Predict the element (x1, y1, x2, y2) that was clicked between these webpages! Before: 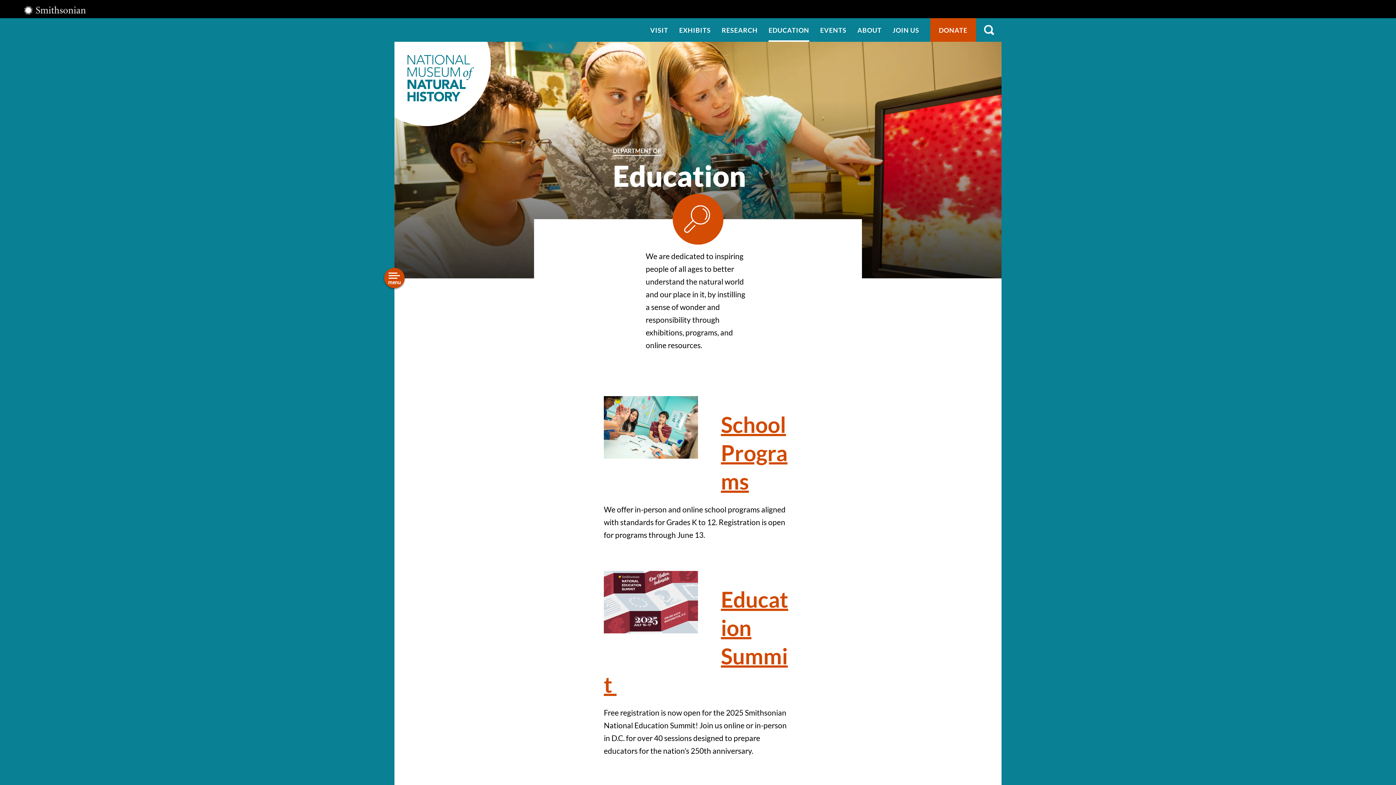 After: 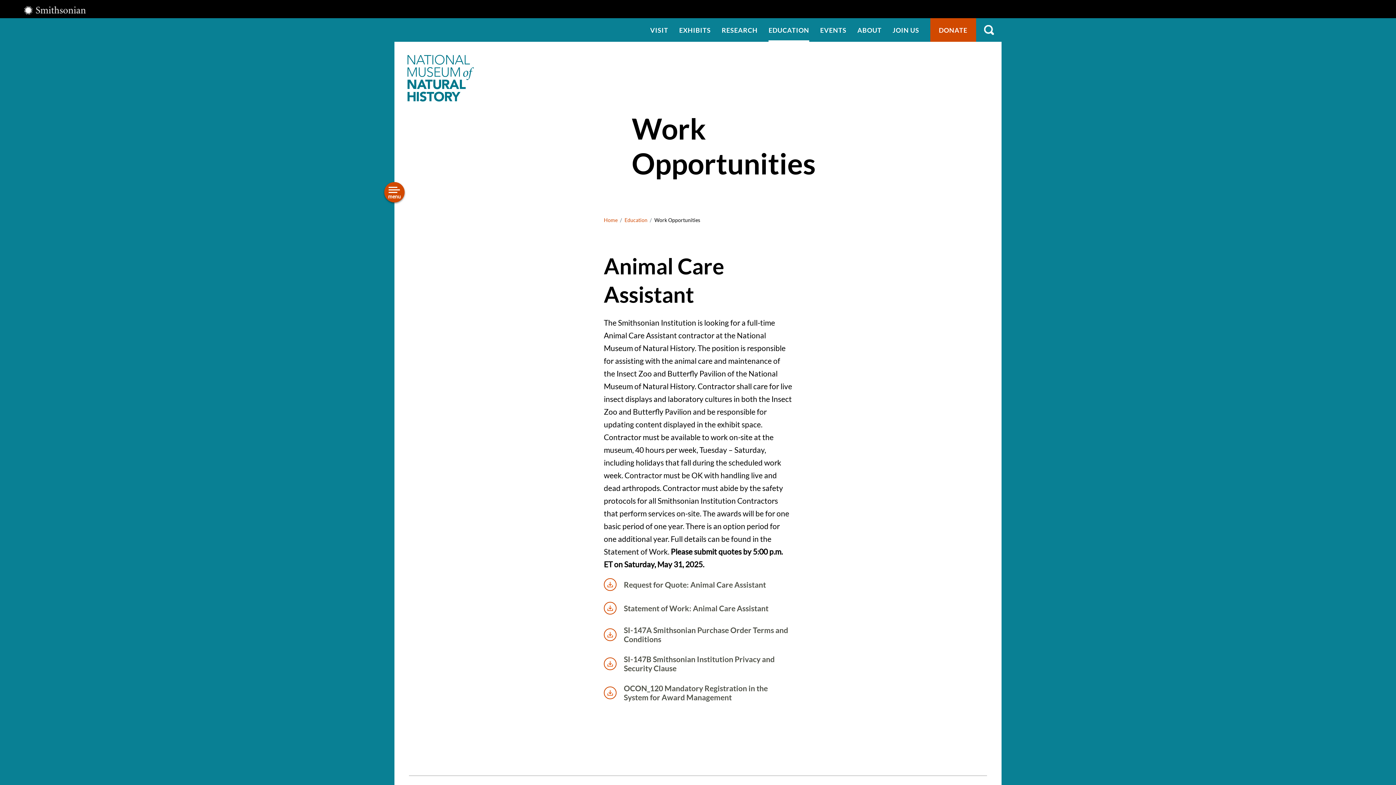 Action: bbox: (312, 383, 380, 391) label: Work Opportunities